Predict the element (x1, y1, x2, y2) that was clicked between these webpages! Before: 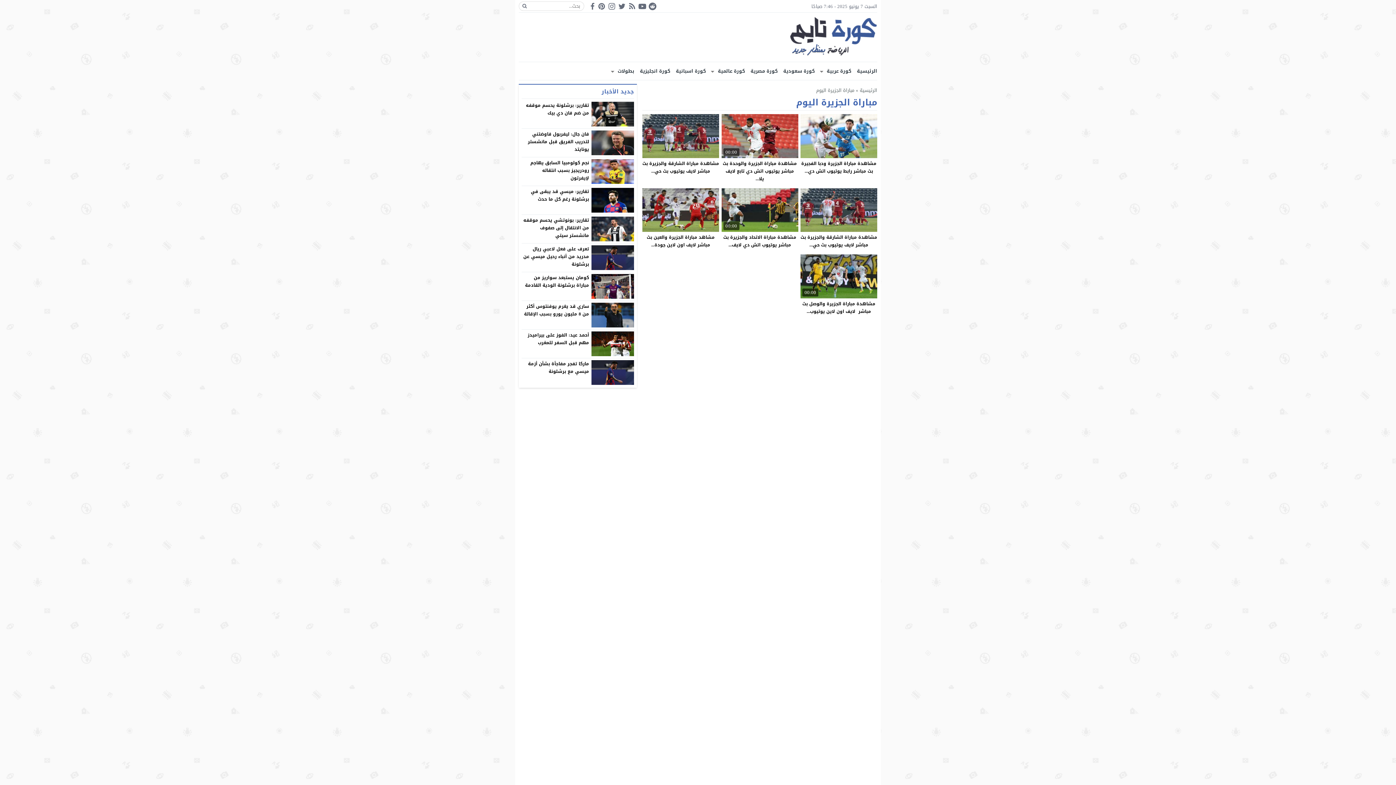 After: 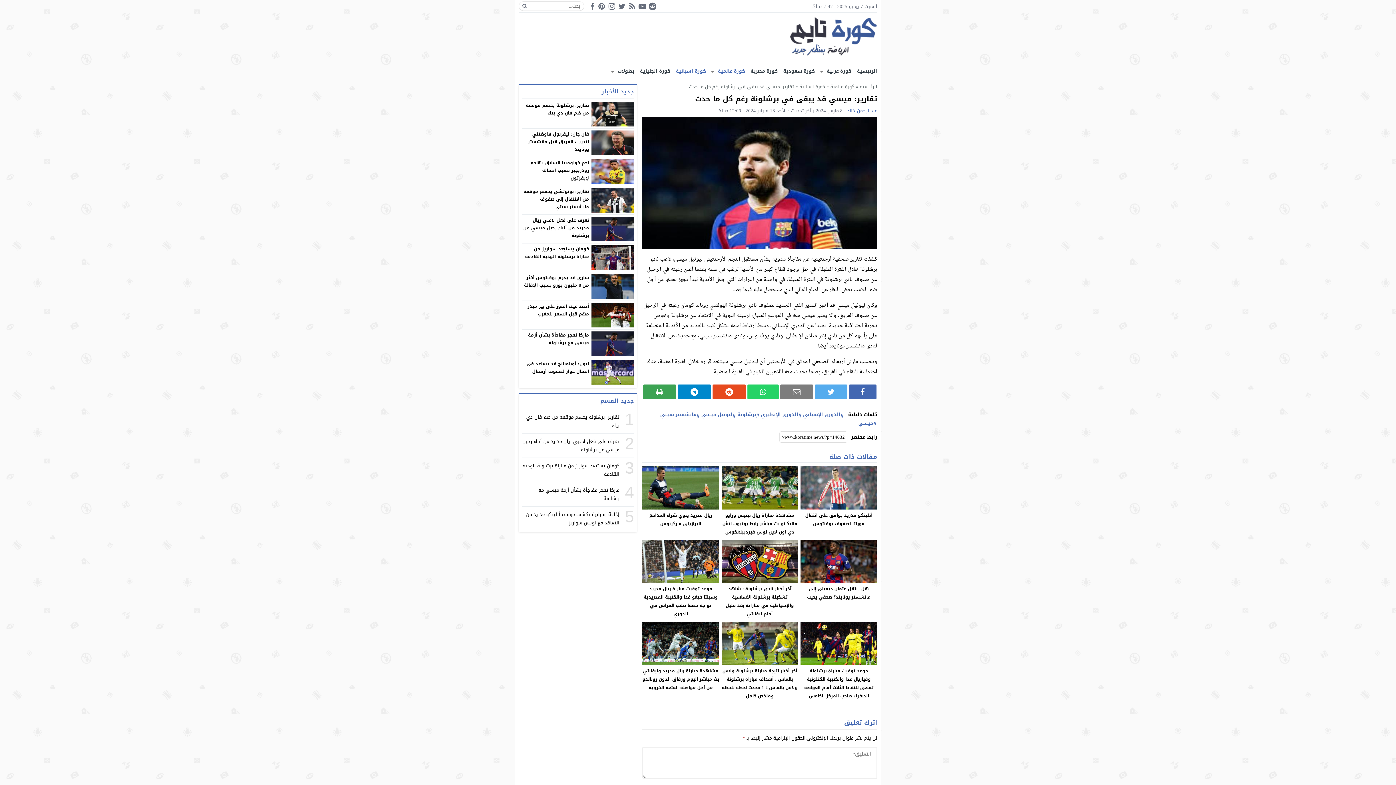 Action: bbox: (591, 187, 634, 212)